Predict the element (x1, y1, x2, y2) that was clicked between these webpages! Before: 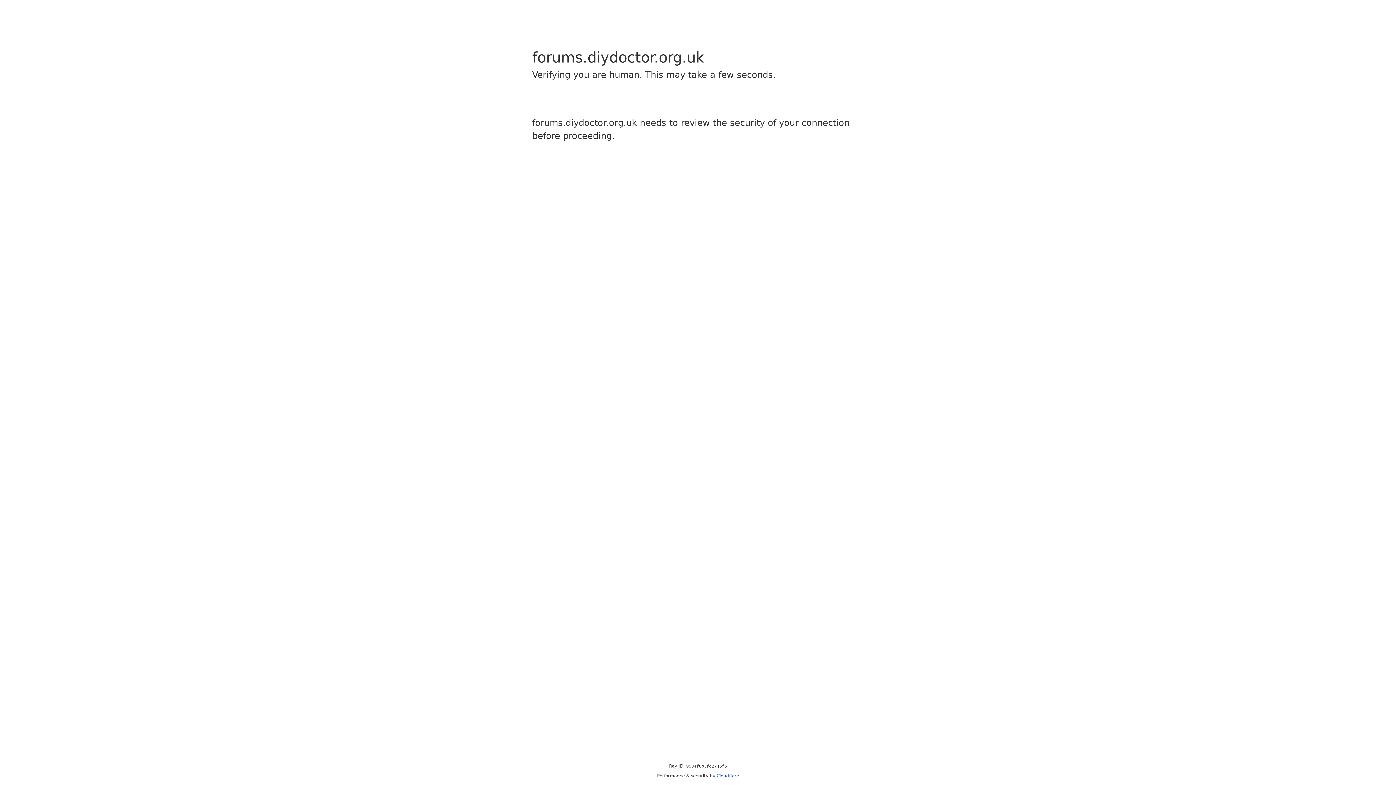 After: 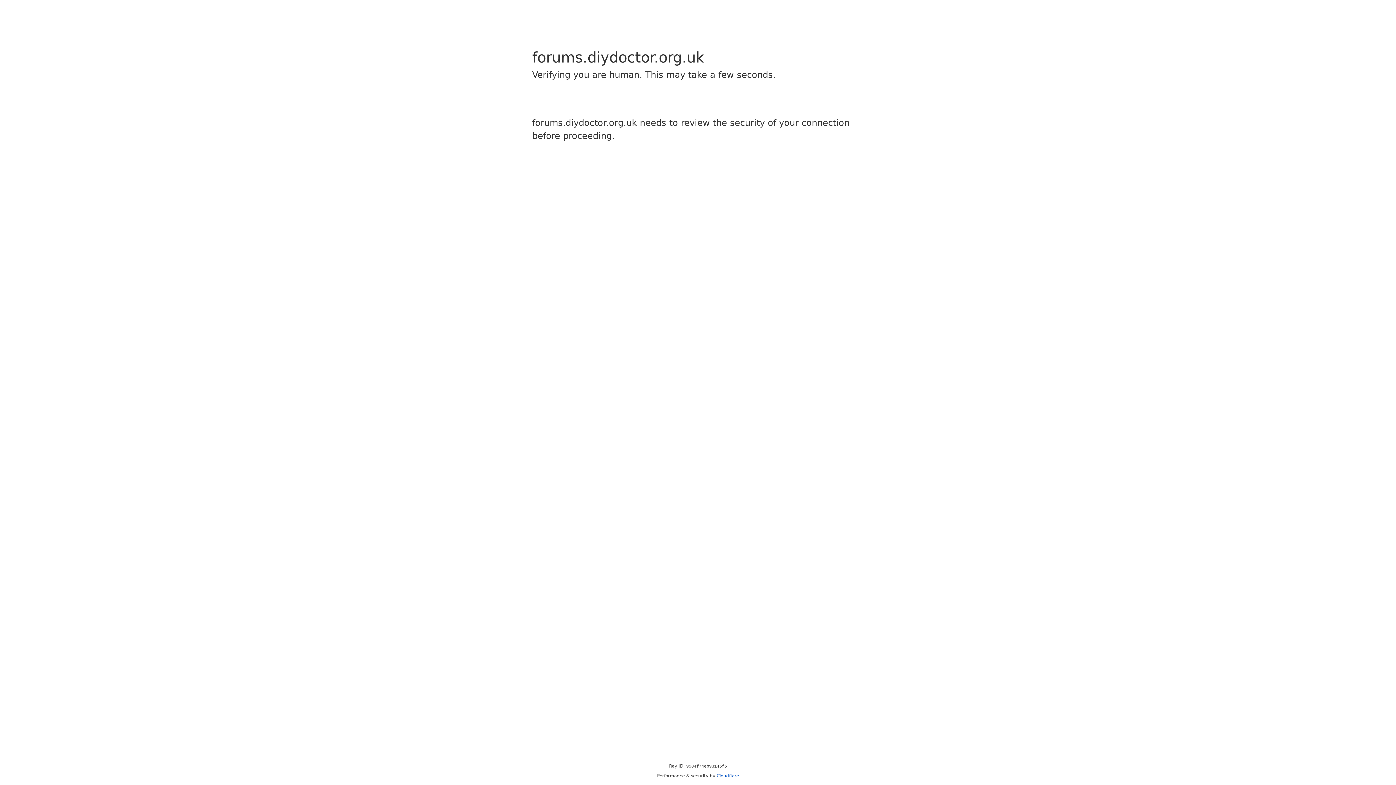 Action: label: Cloudflare bbox: (716, 773, 739, 778)